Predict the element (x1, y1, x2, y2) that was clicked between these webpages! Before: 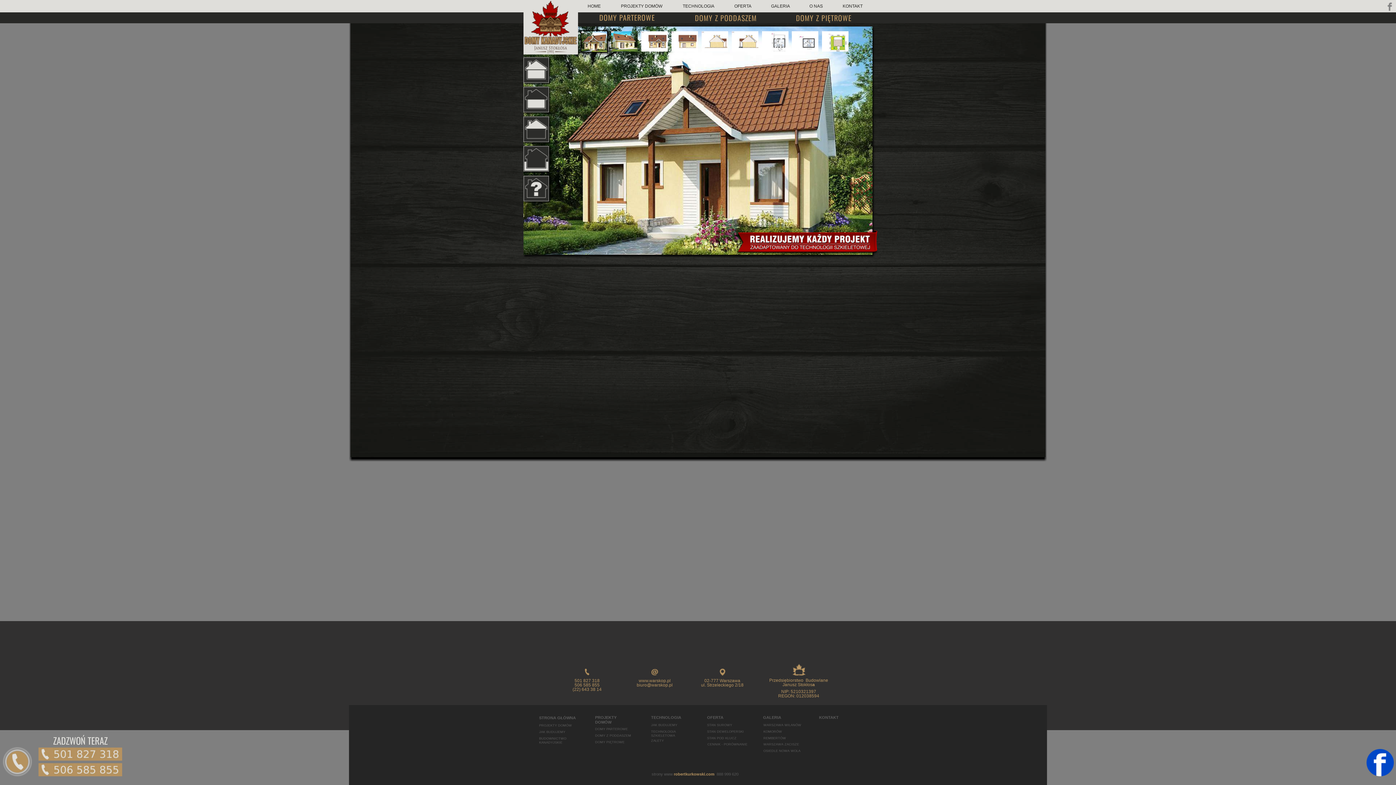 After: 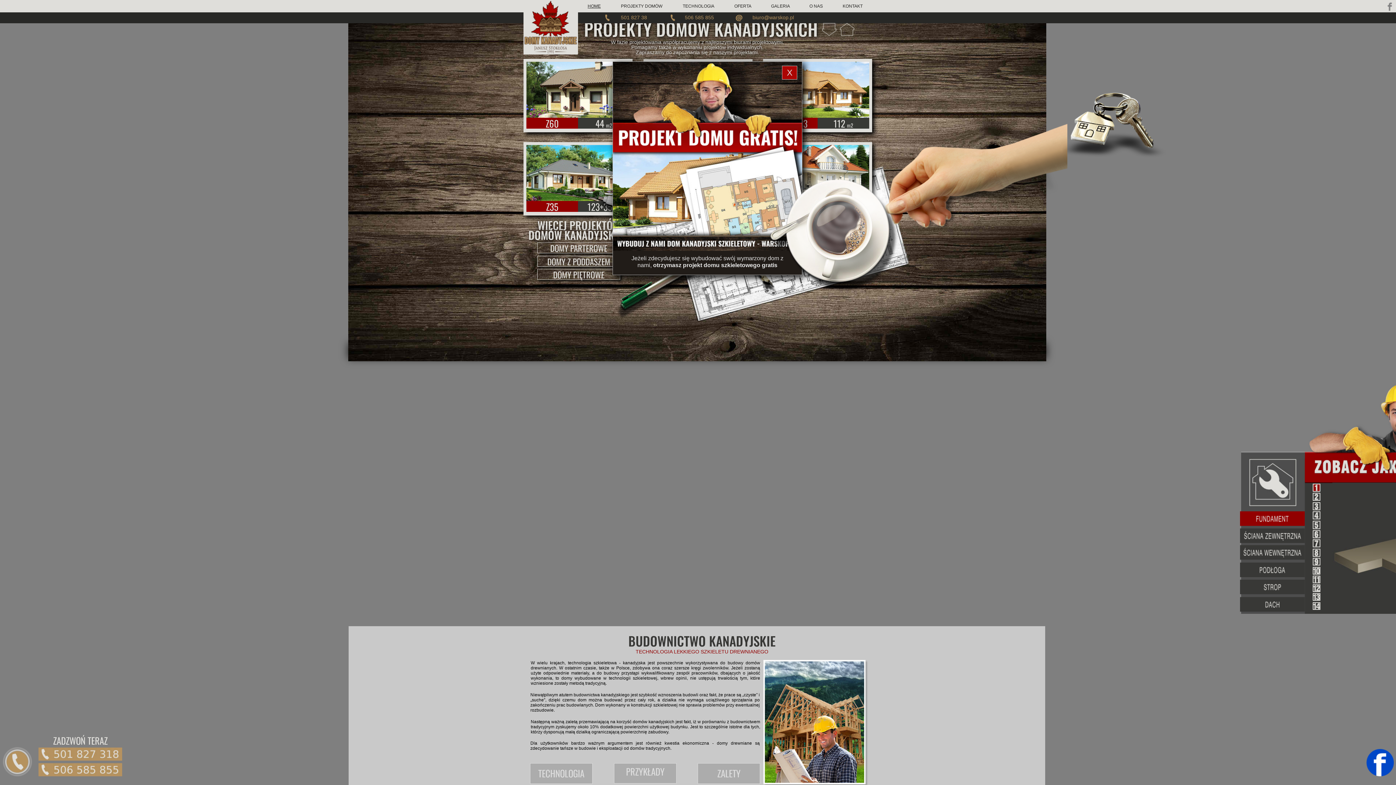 Action: label: PROJEKTY DOMÓW bbox: (539, 724, 582, 729)